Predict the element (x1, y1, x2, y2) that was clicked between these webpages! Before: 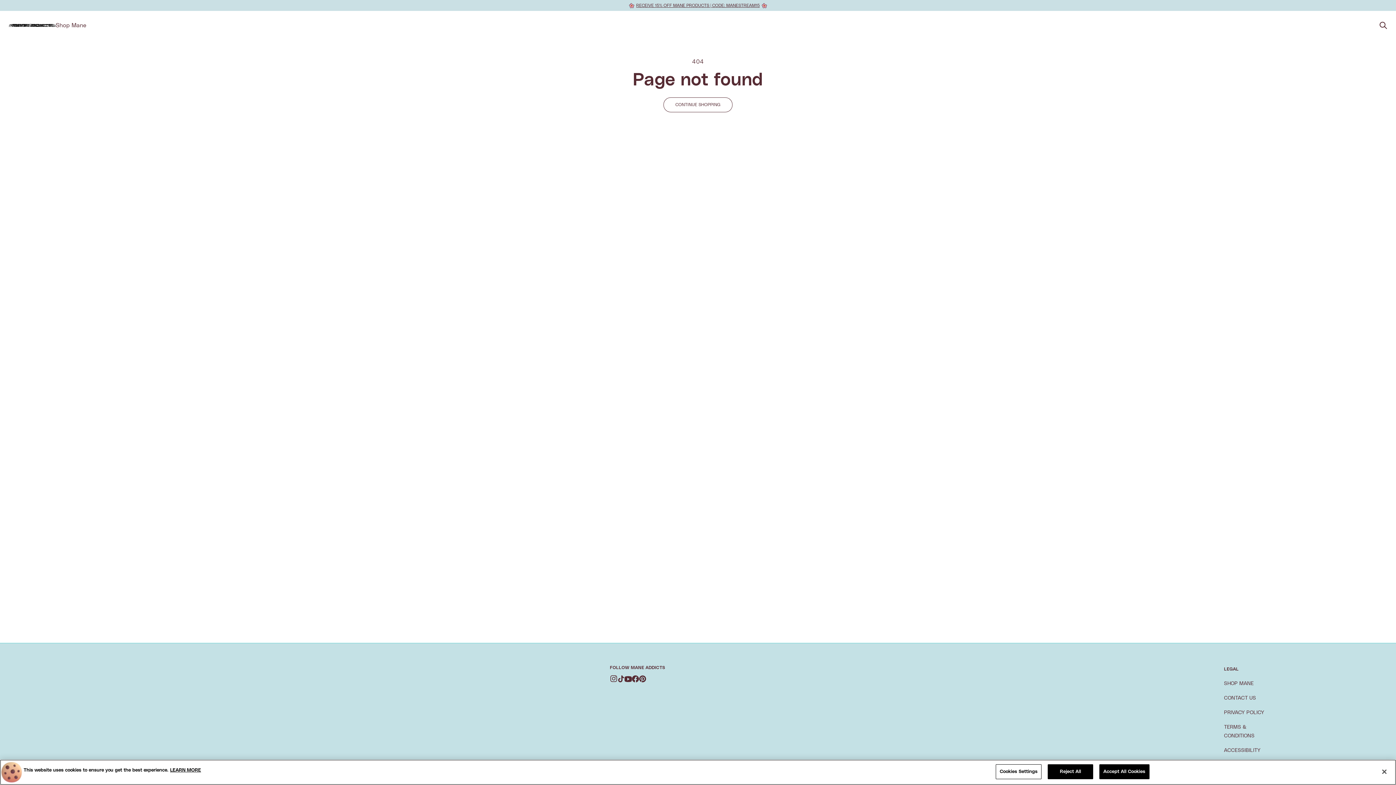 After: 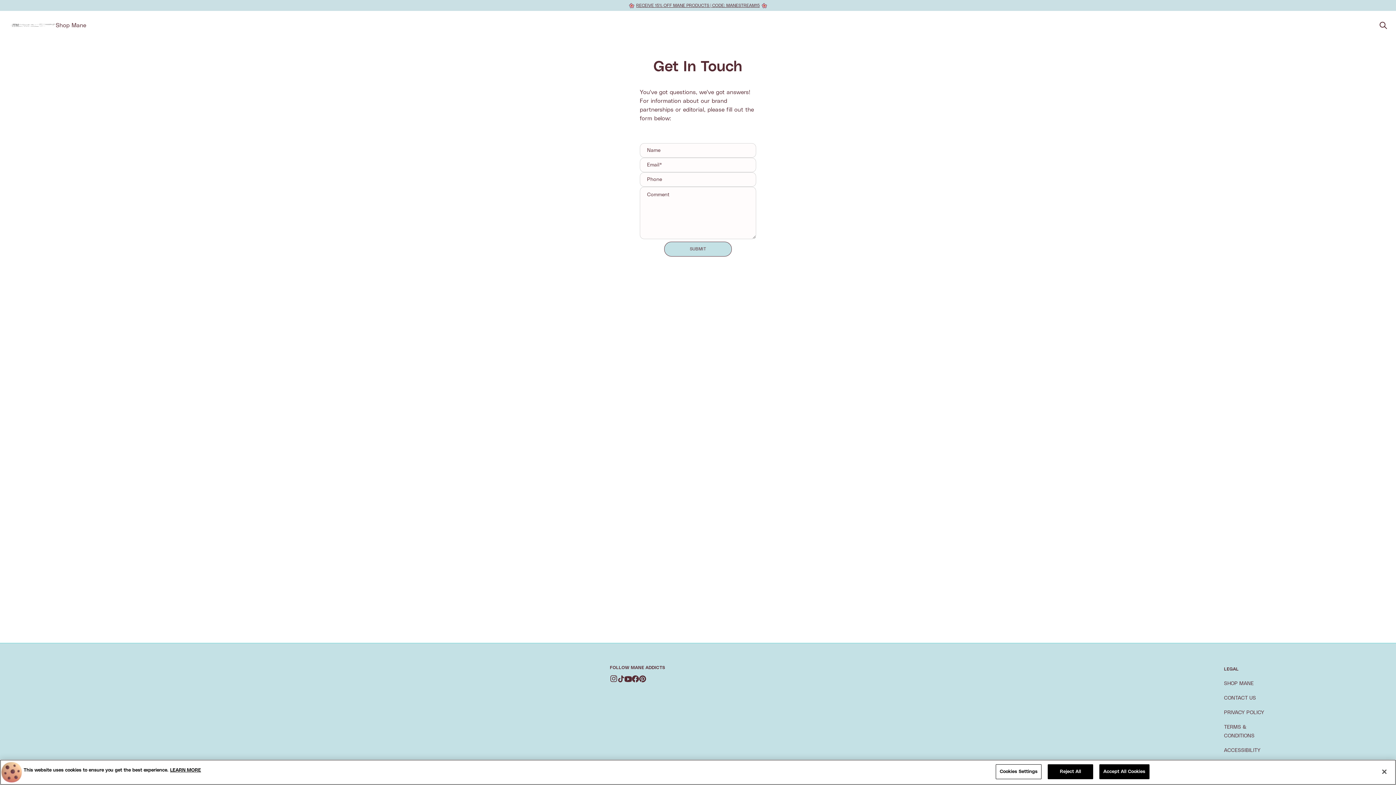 Action: label: CONTACT US bbox: (1224, 696, 1256, 701)